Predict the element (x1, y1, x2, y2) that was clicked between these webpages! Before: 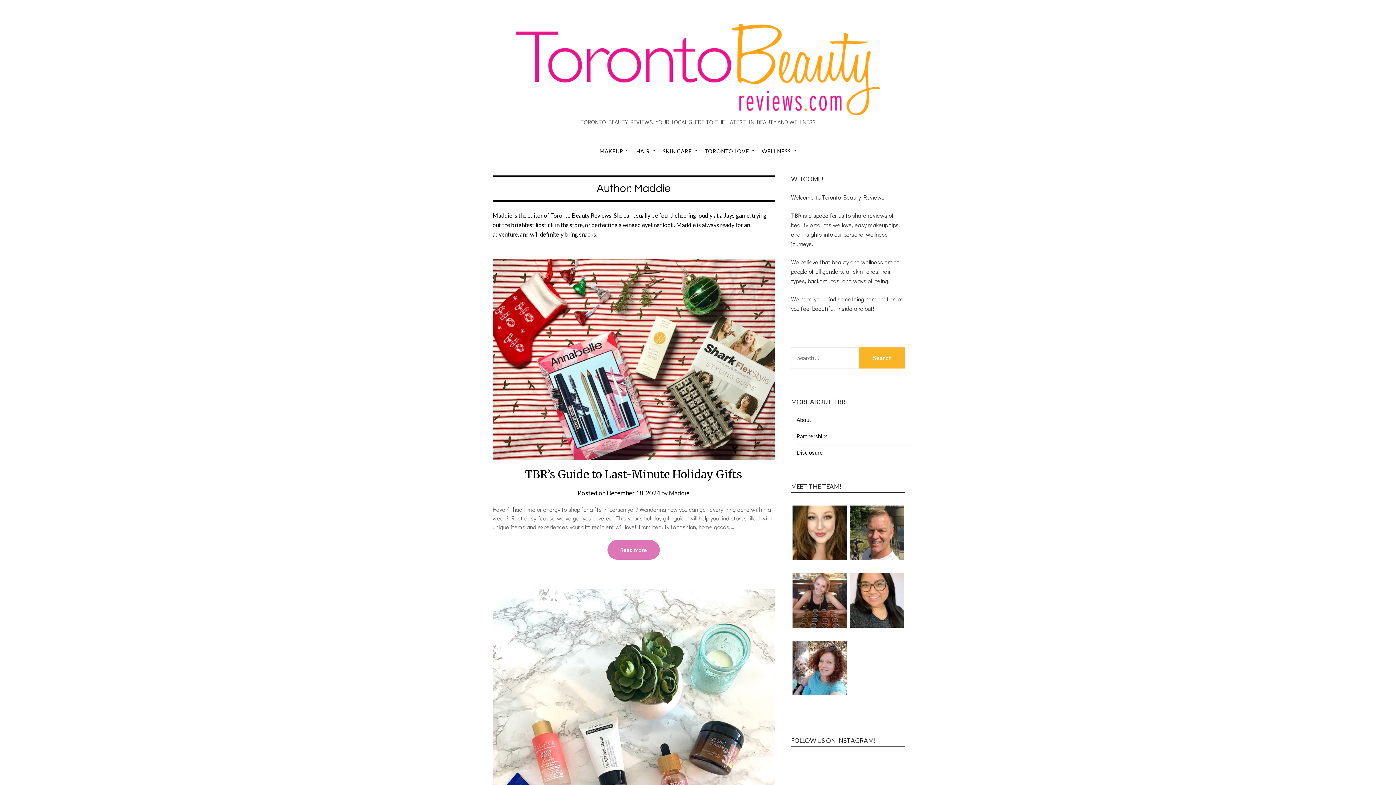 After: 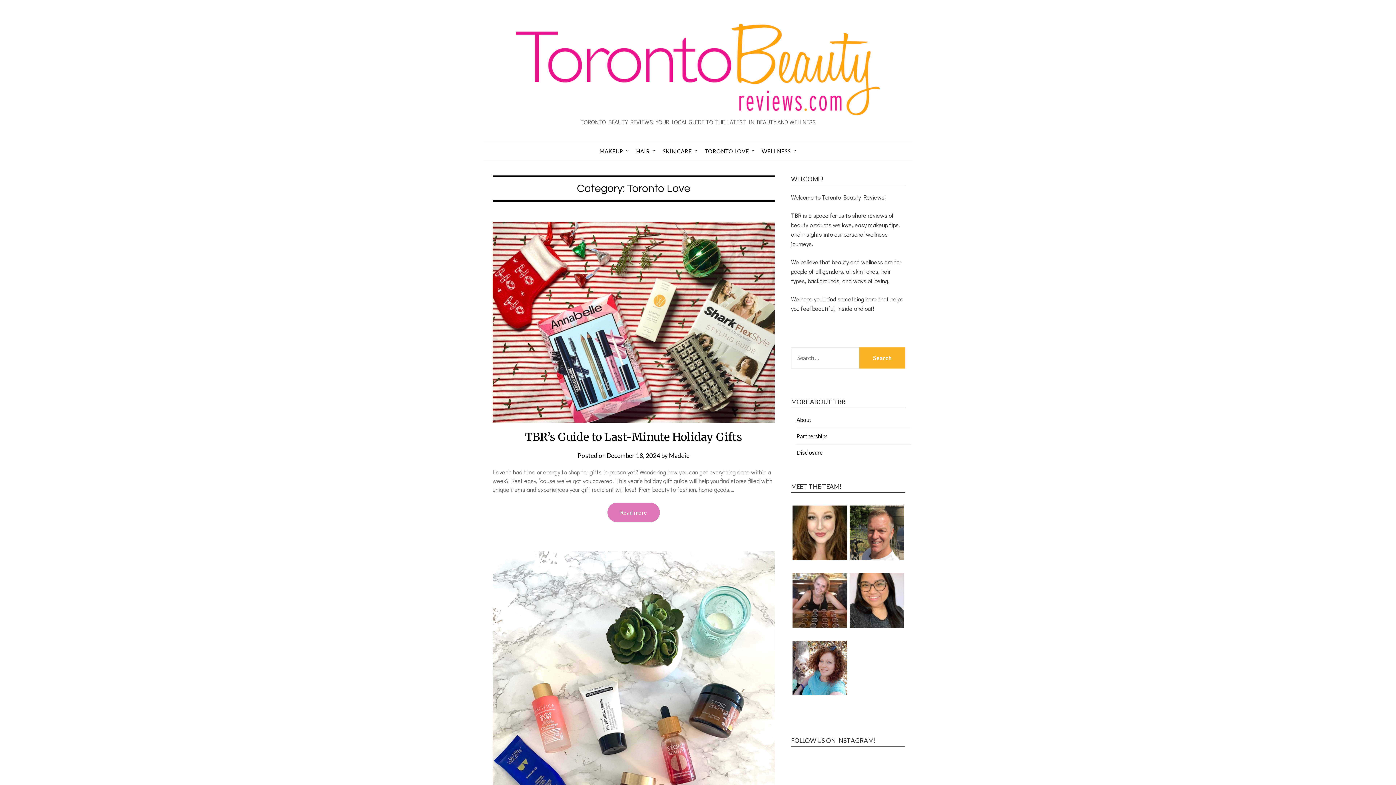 Action: bbox: (699, 141, 755, 161) label: TORONTO LOVE